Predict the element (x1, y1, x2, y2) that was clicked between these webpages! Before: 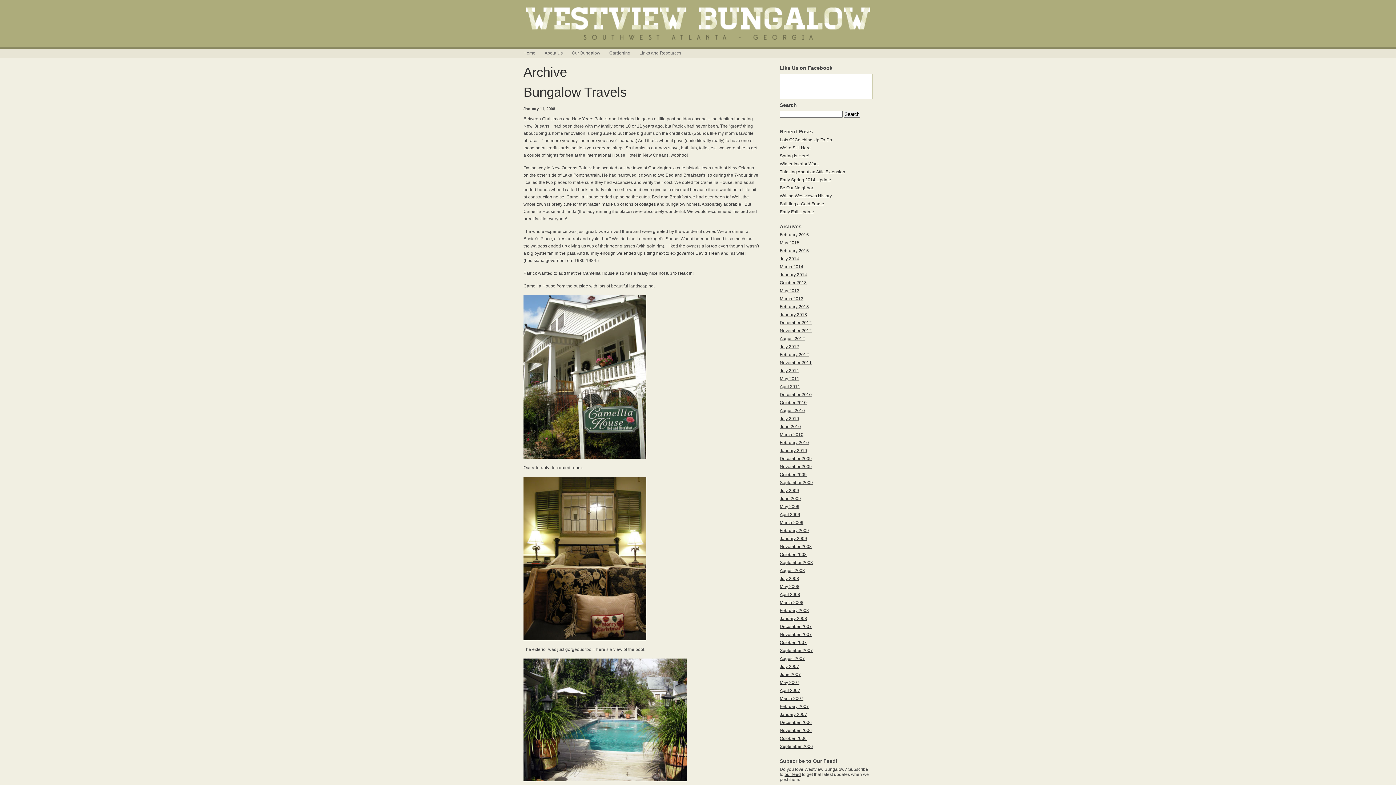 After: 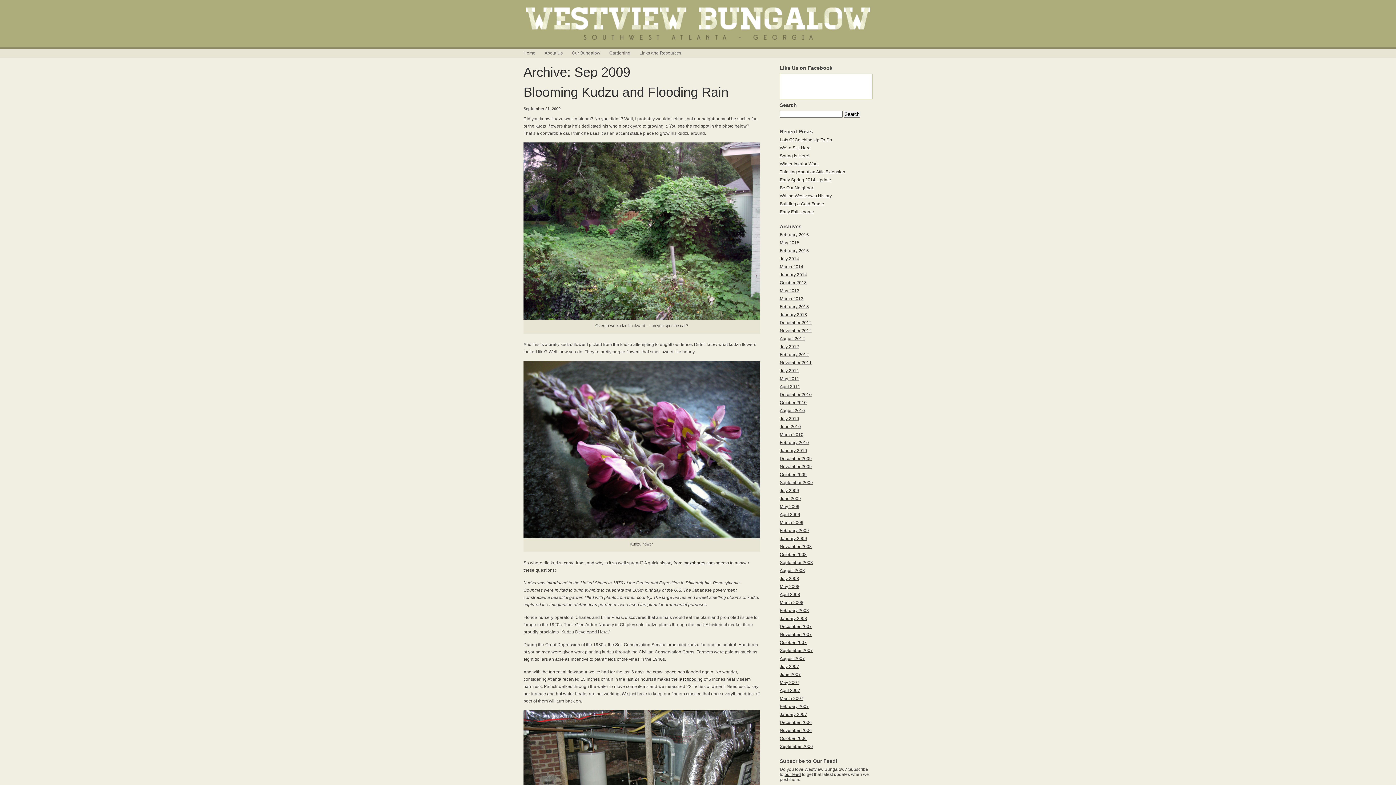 Action: label: September 2009 bbox: (780, 480, 813, 485)